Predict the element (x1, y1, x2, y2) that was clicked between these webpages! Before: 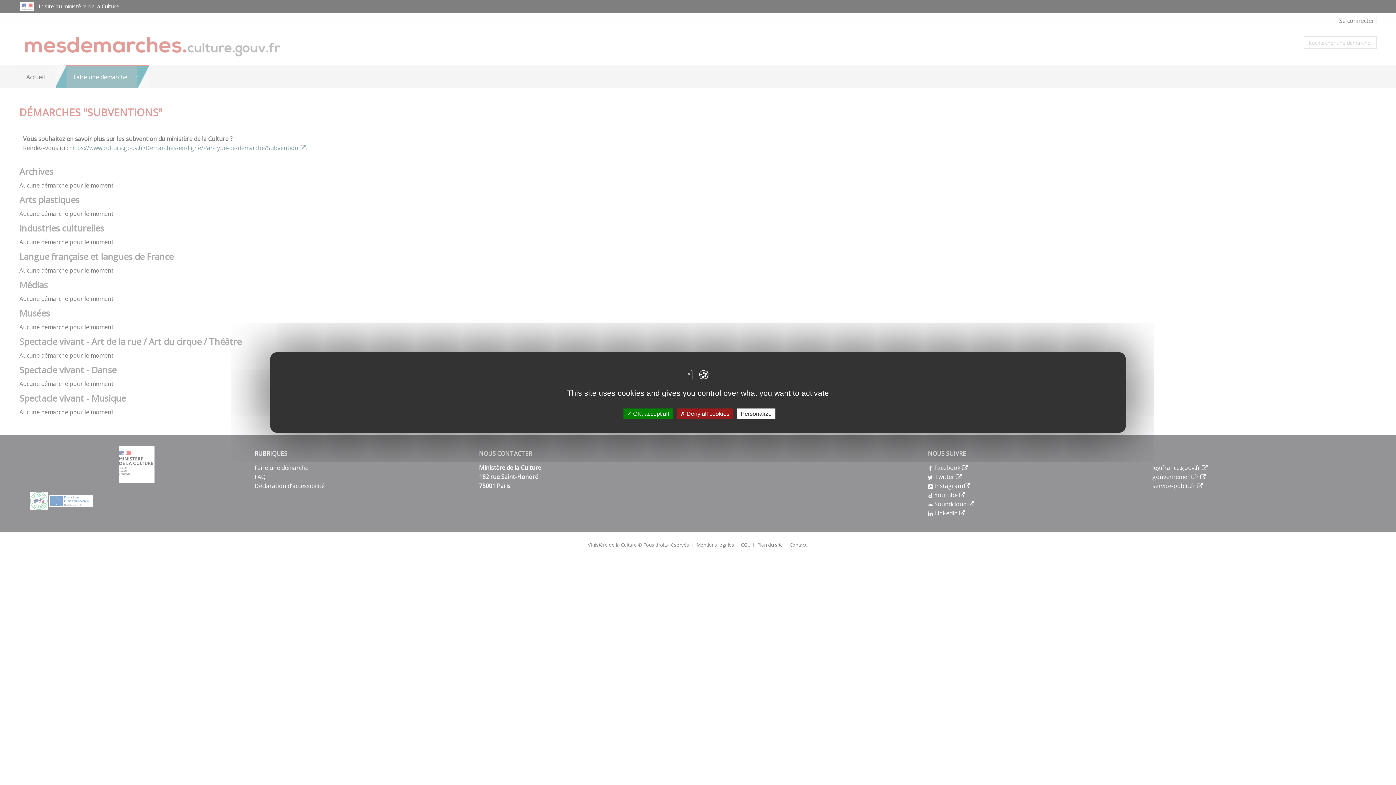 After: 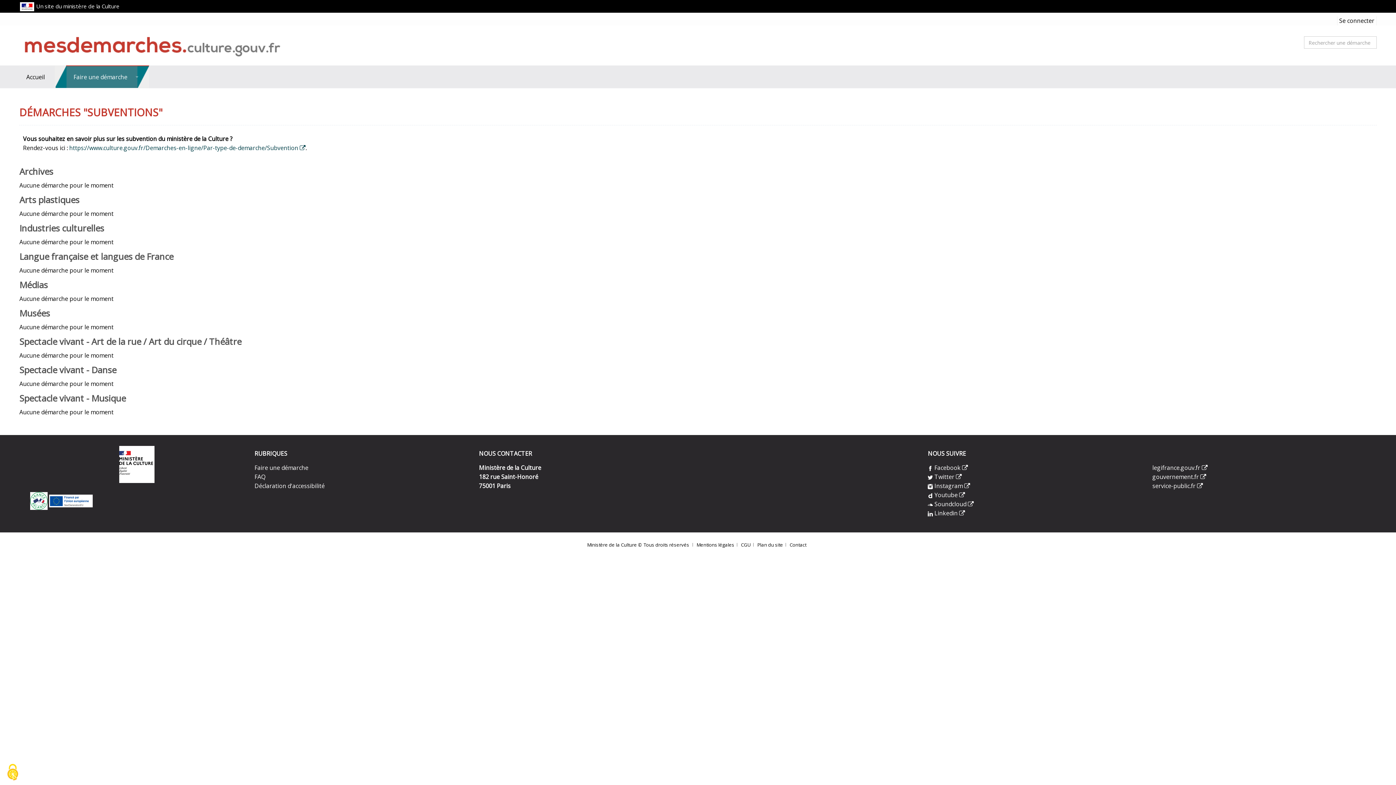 Action: bbox: (623, 408, 672, 419) label:  OK, accept all